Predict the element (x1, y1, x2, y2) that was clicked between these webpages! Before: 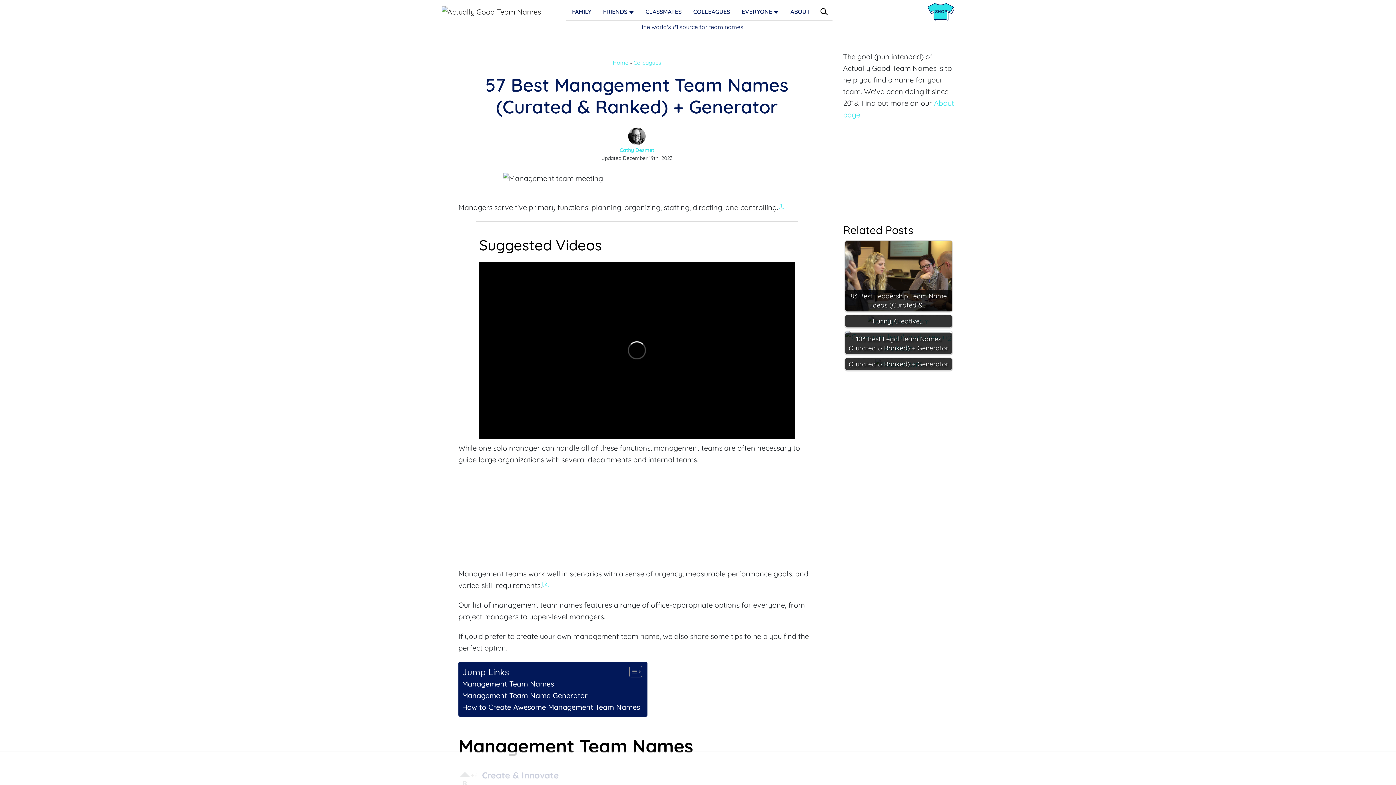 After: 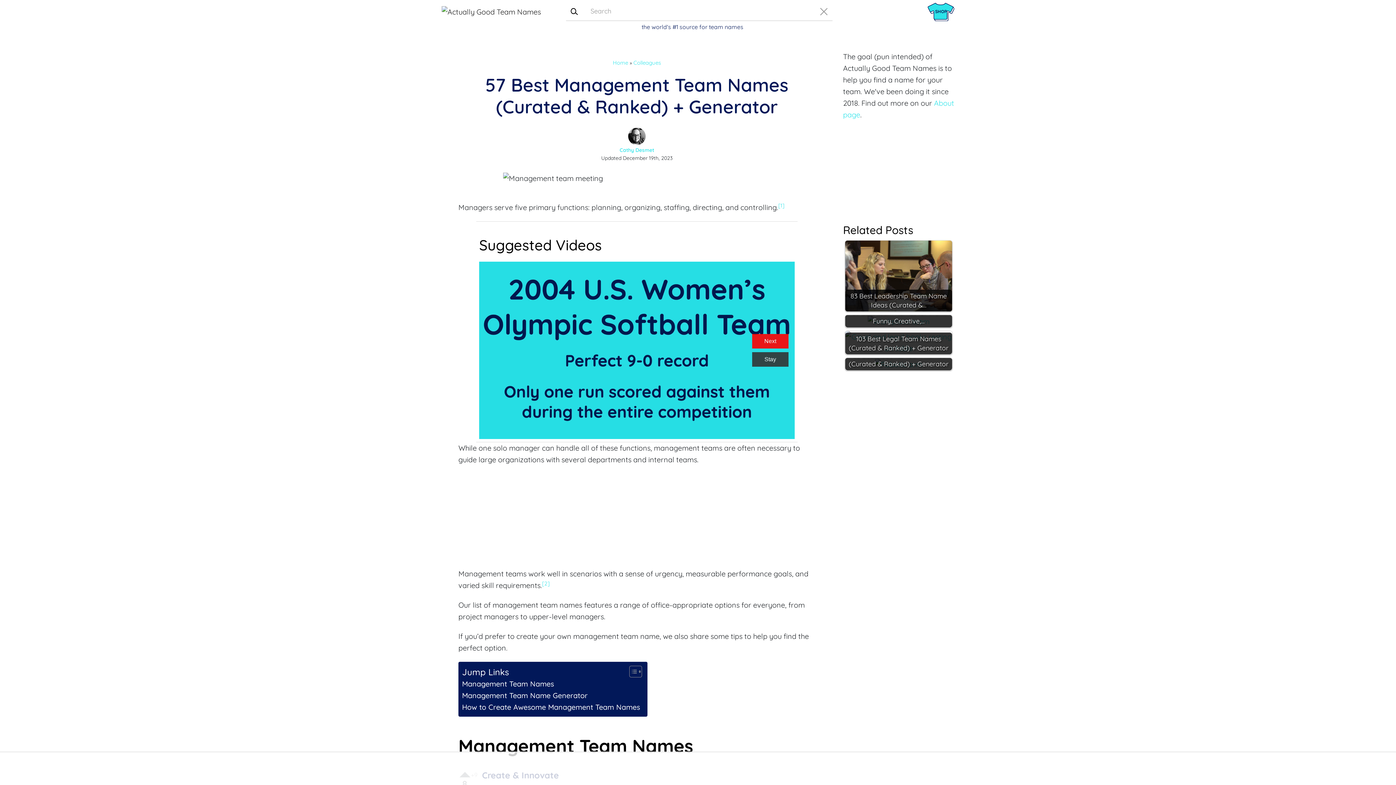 Action: bbox: (816, 2, 832, 19) label: Open Search